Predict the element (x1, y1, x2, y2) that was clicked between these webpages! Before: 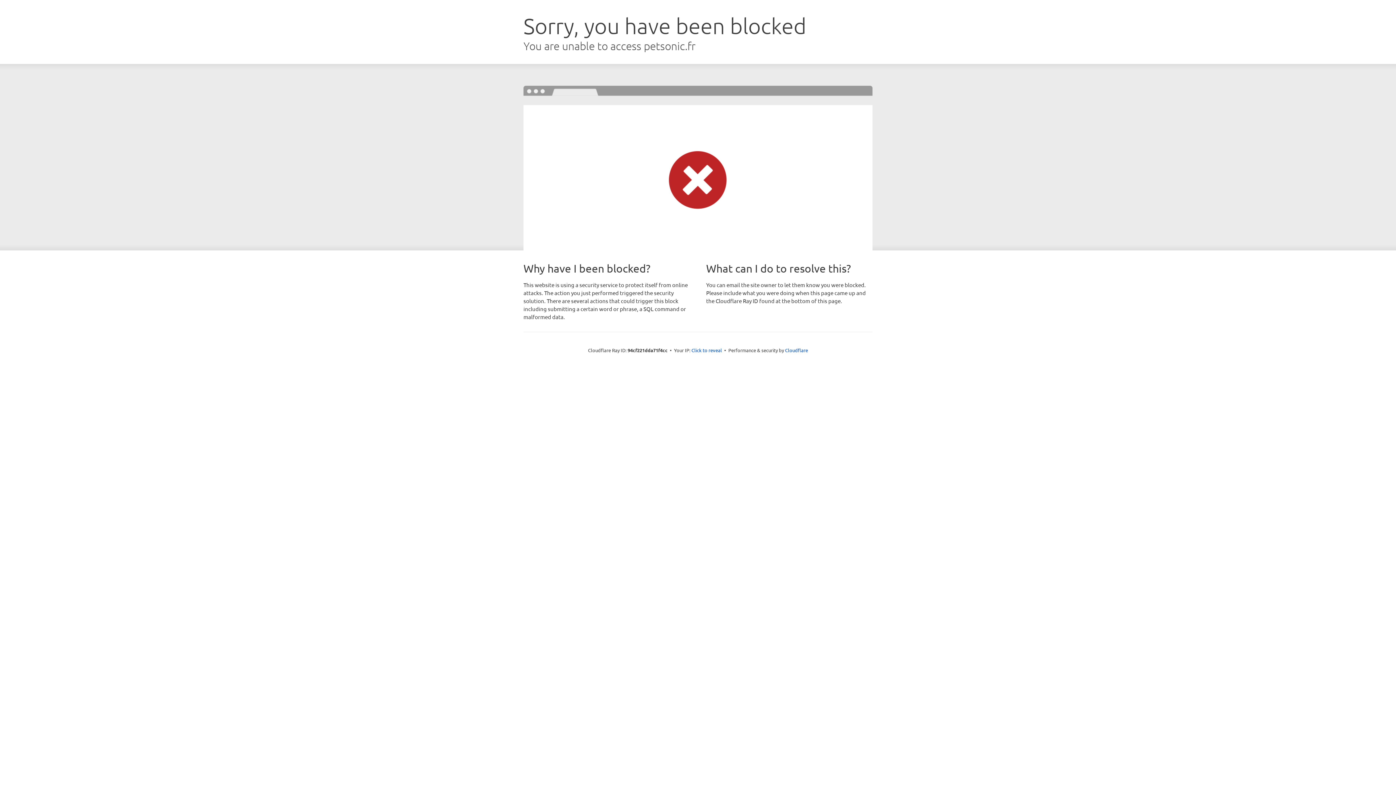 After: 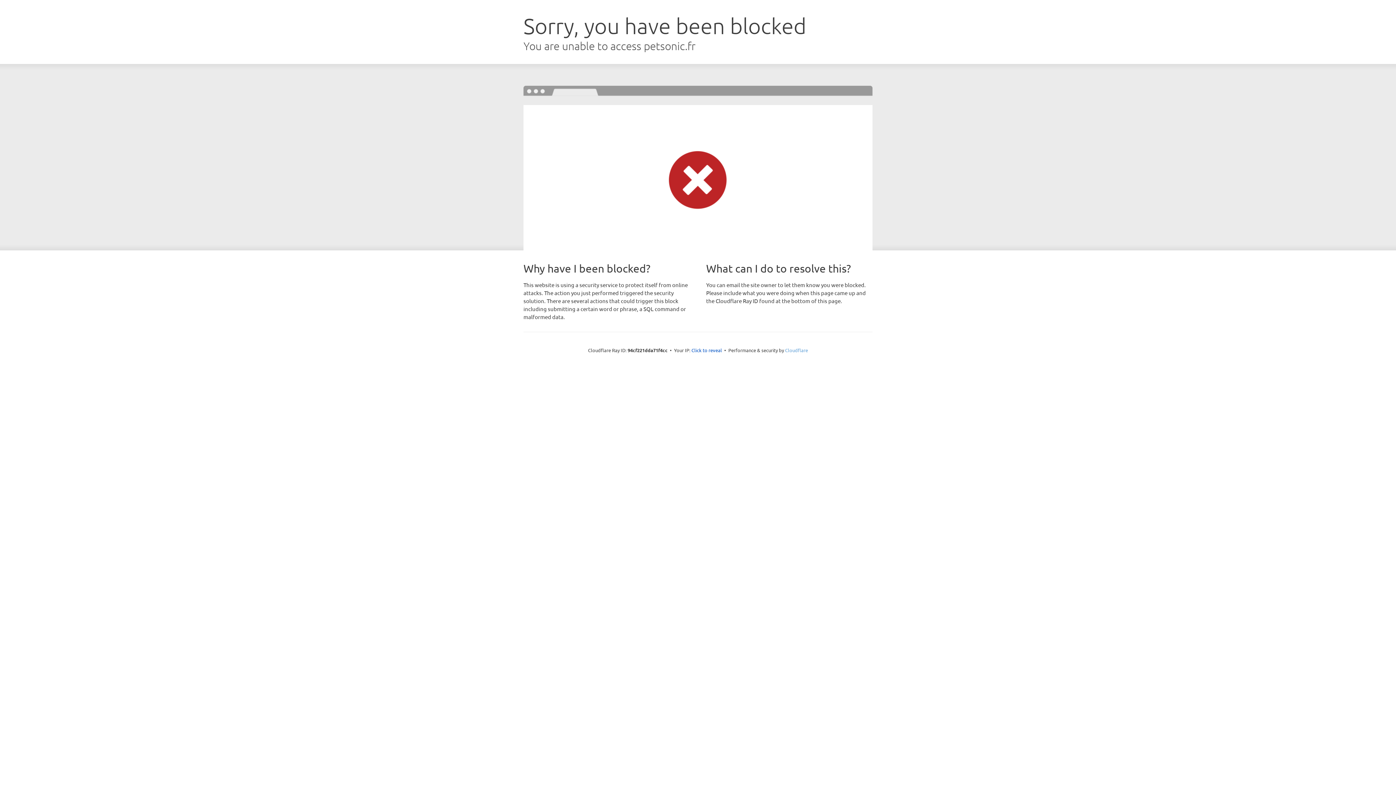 Action: bbox: (785, 347, 808, 353) label: Cloudflare